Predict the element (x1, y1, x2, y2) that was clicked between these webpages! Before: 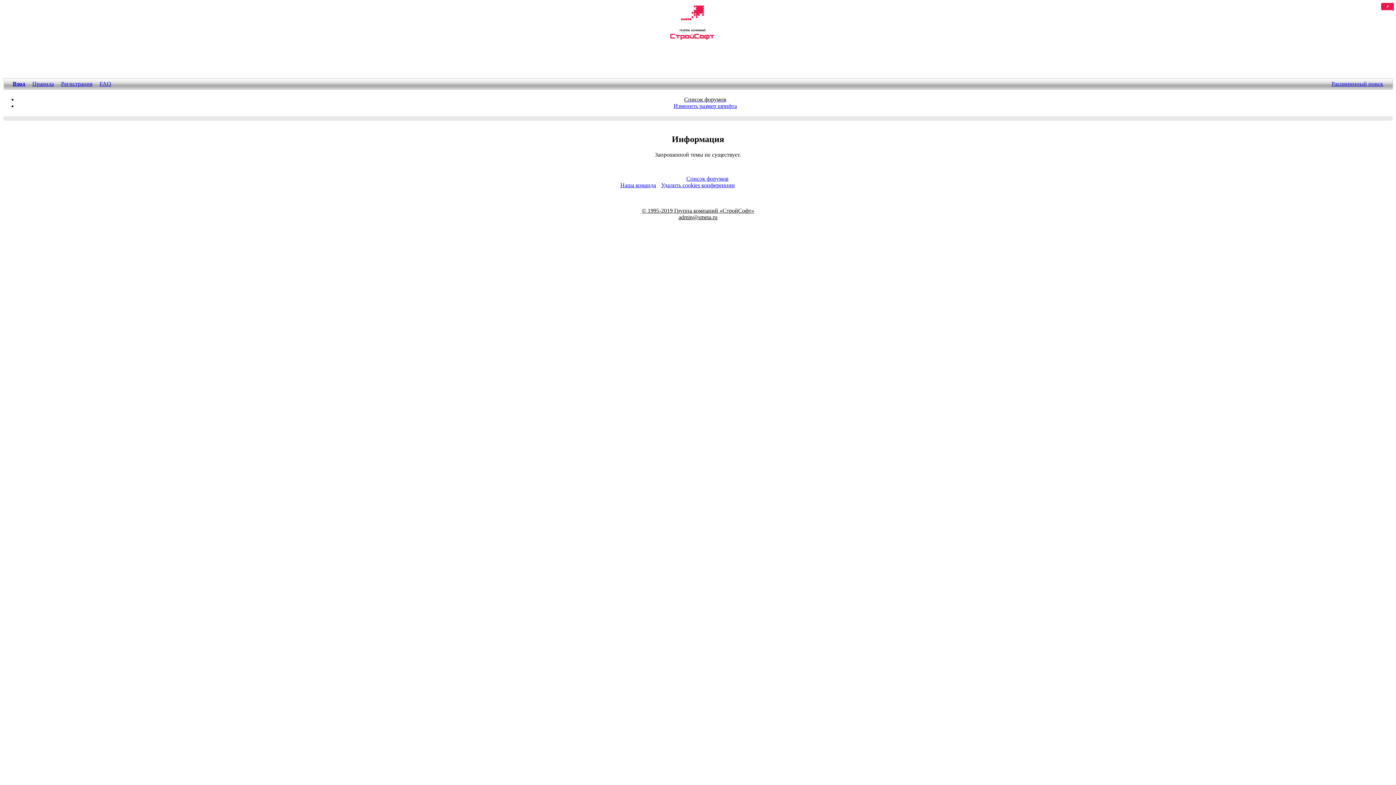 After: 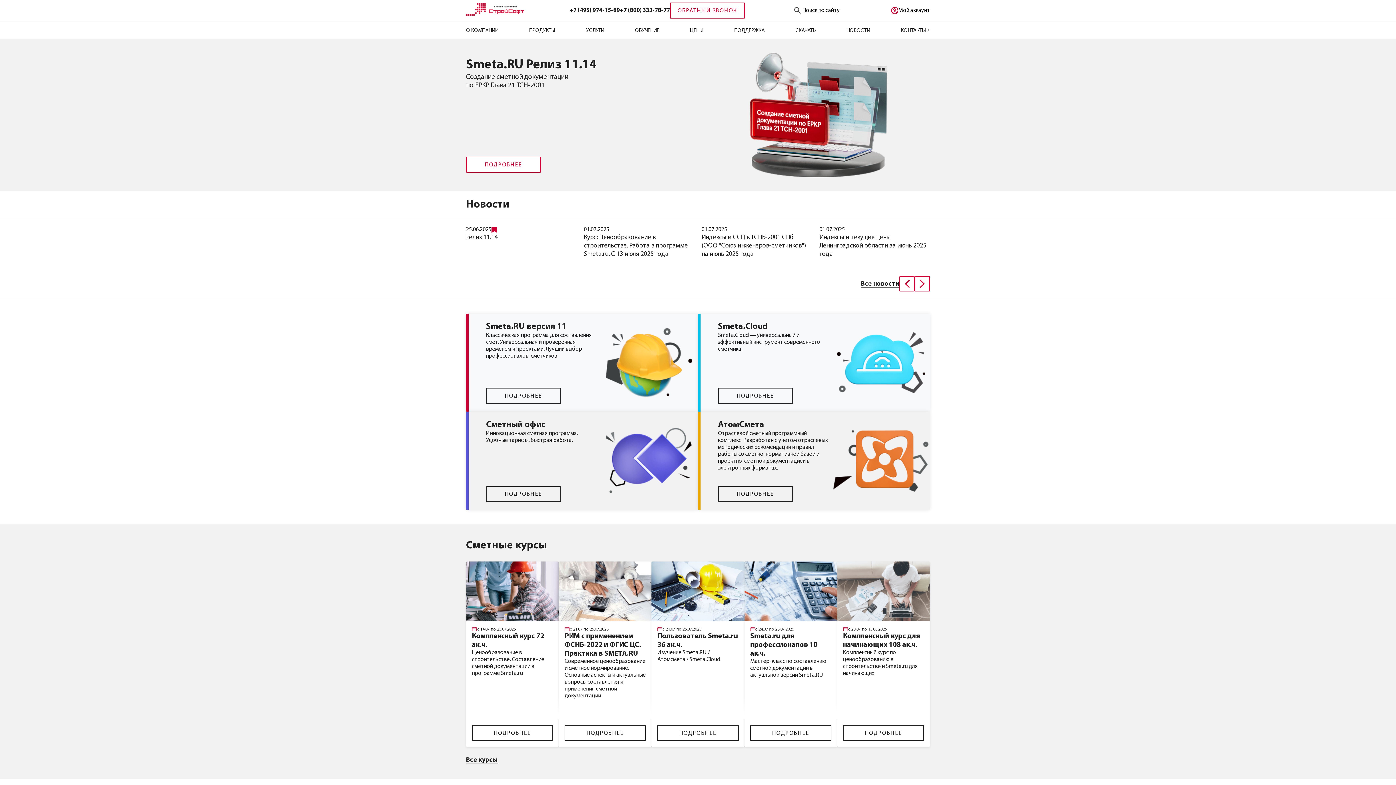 Action: bbox: (642, 207, 754, 213) label: © 1995-2019 Группа компаний «СтройСофт»
